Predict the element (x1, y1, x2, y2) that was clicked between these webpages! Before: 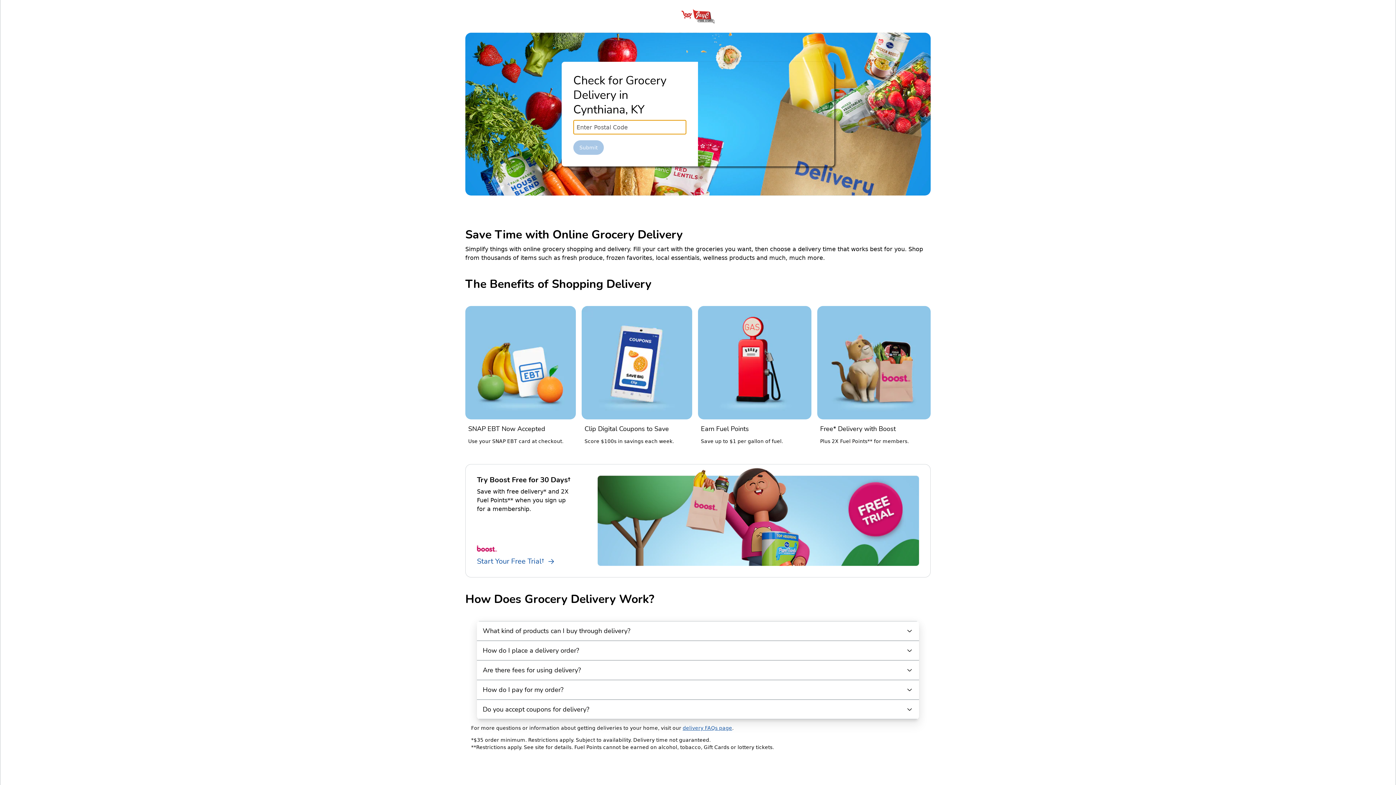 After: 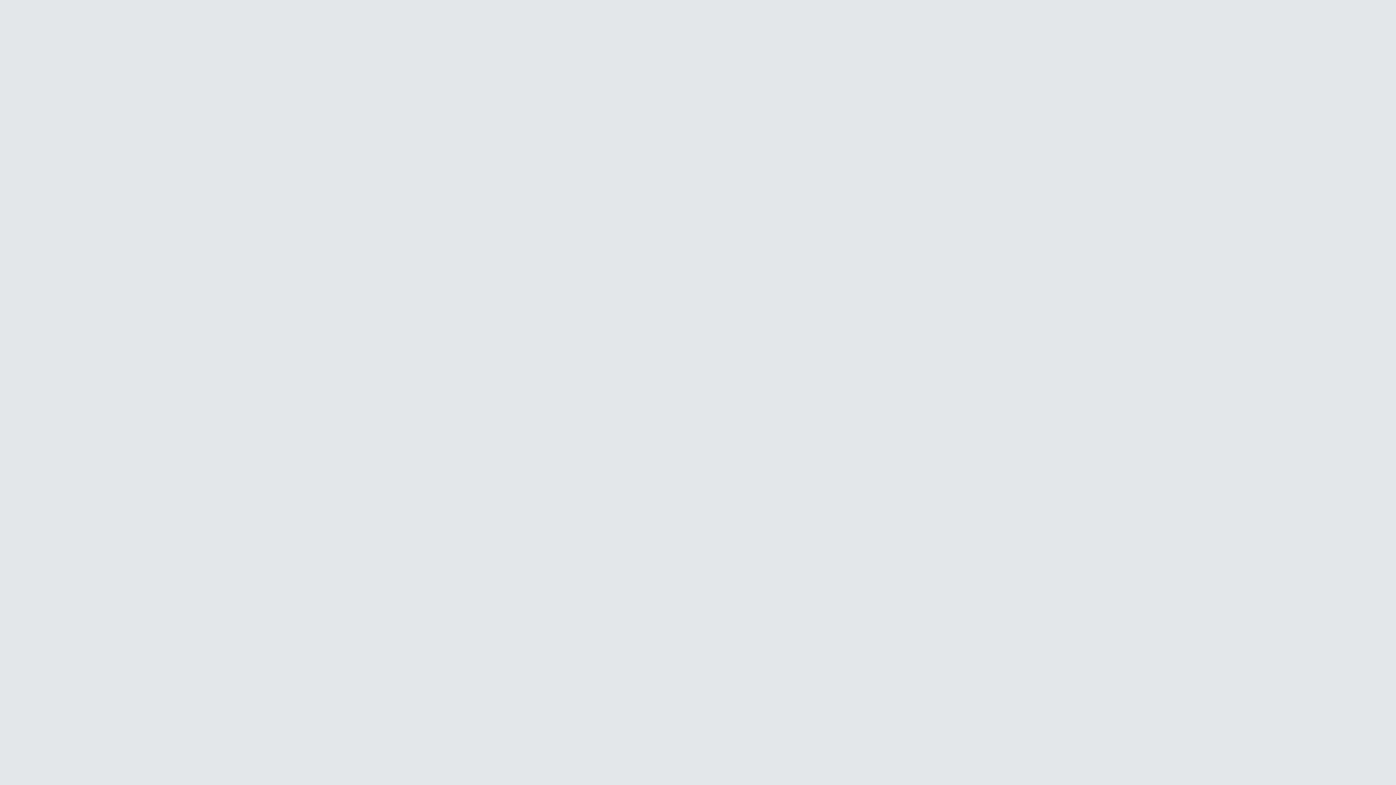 Action: bbox: (465, 464, 930, 577) label: Try Boost Free for 30 Days†
Save with free delivery* and 2X Fuel Points** when you sign up for a membership.
Start Your Free Trial†